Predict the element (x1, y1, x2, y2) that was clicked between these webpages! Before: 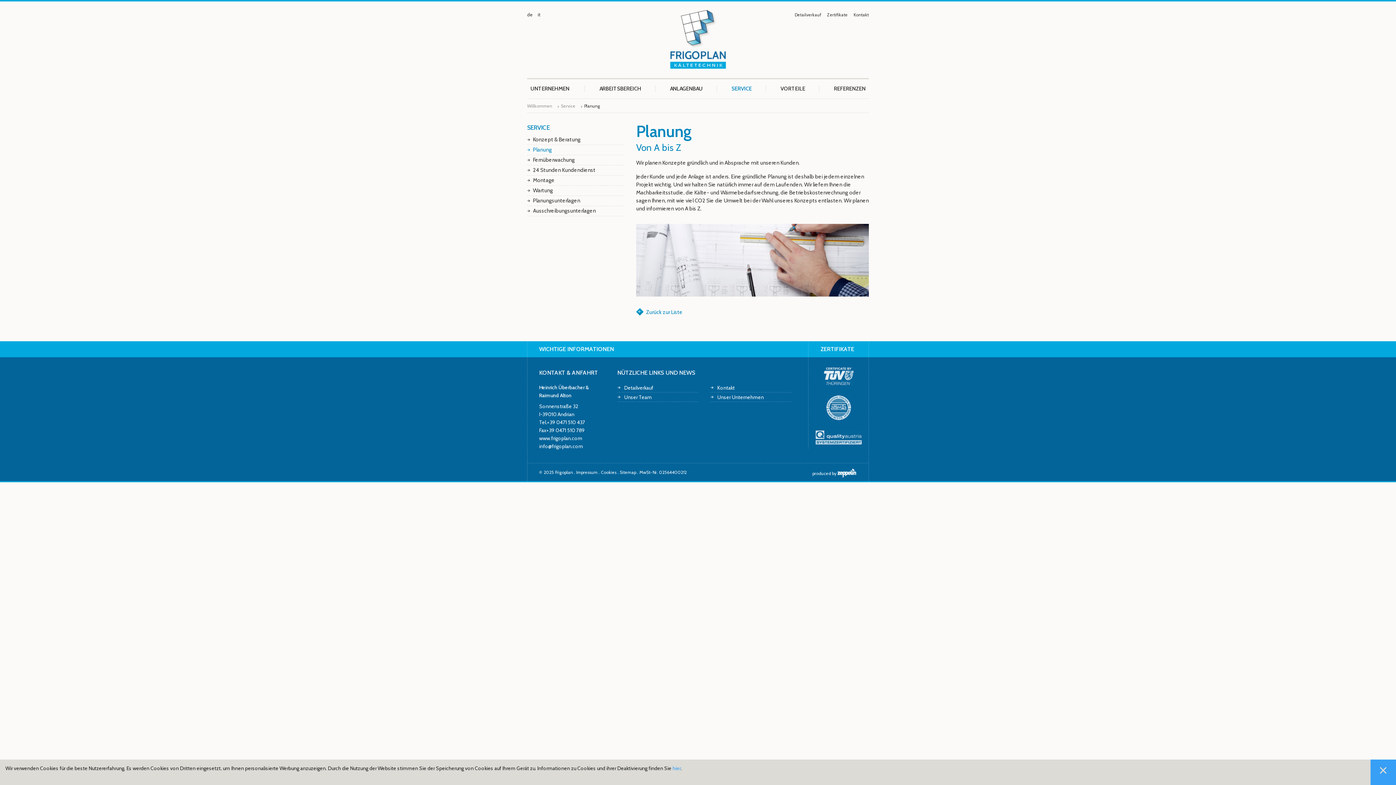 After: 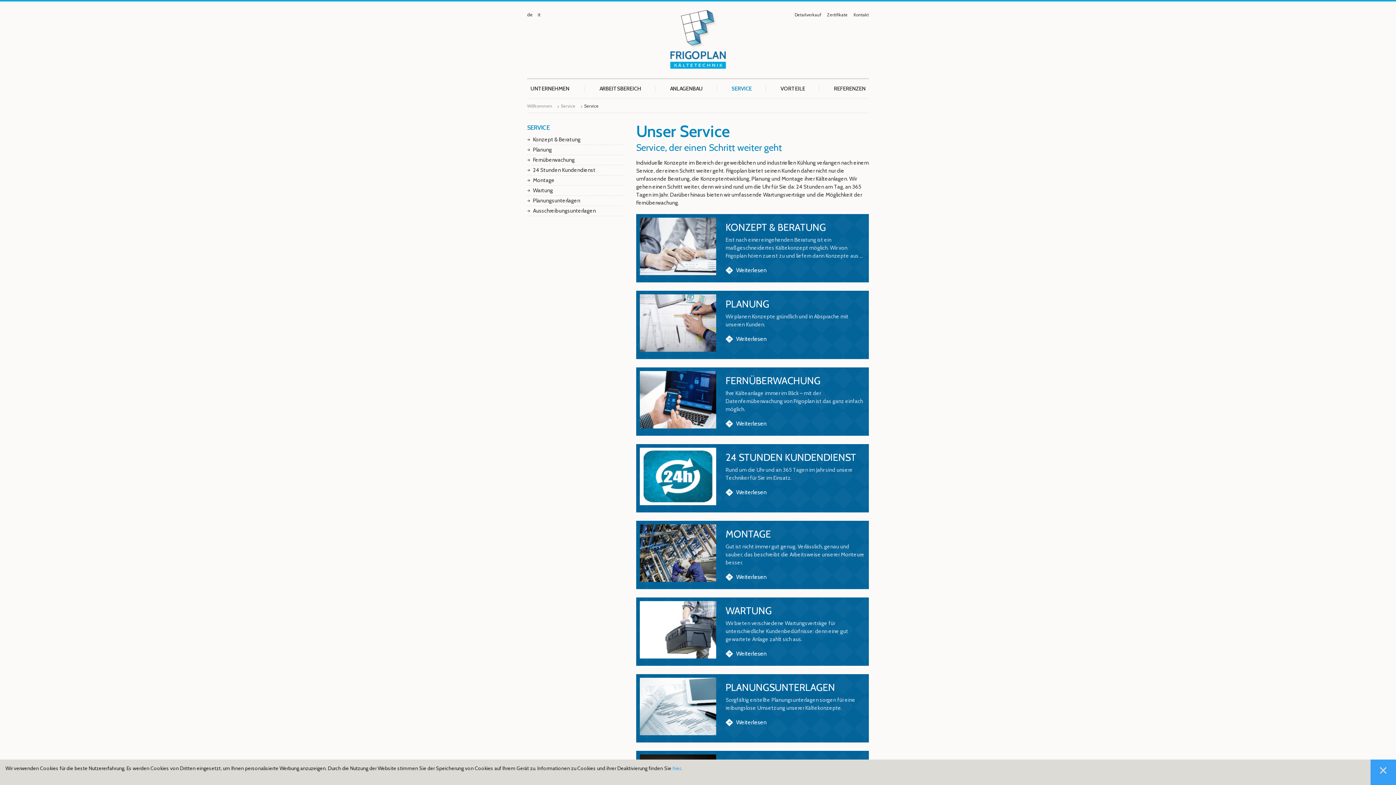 Action: bbox: (527, 124, 549, 131) label: SERVICE